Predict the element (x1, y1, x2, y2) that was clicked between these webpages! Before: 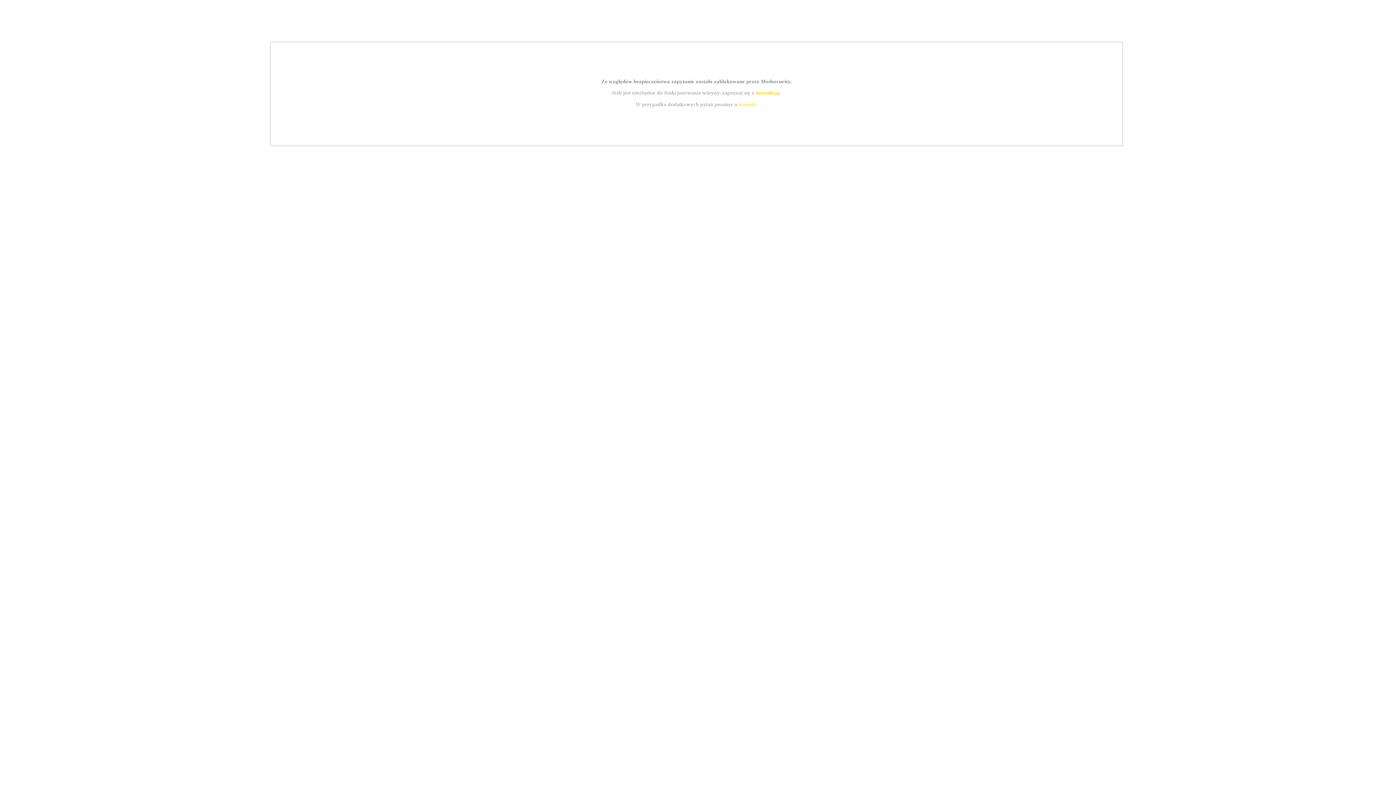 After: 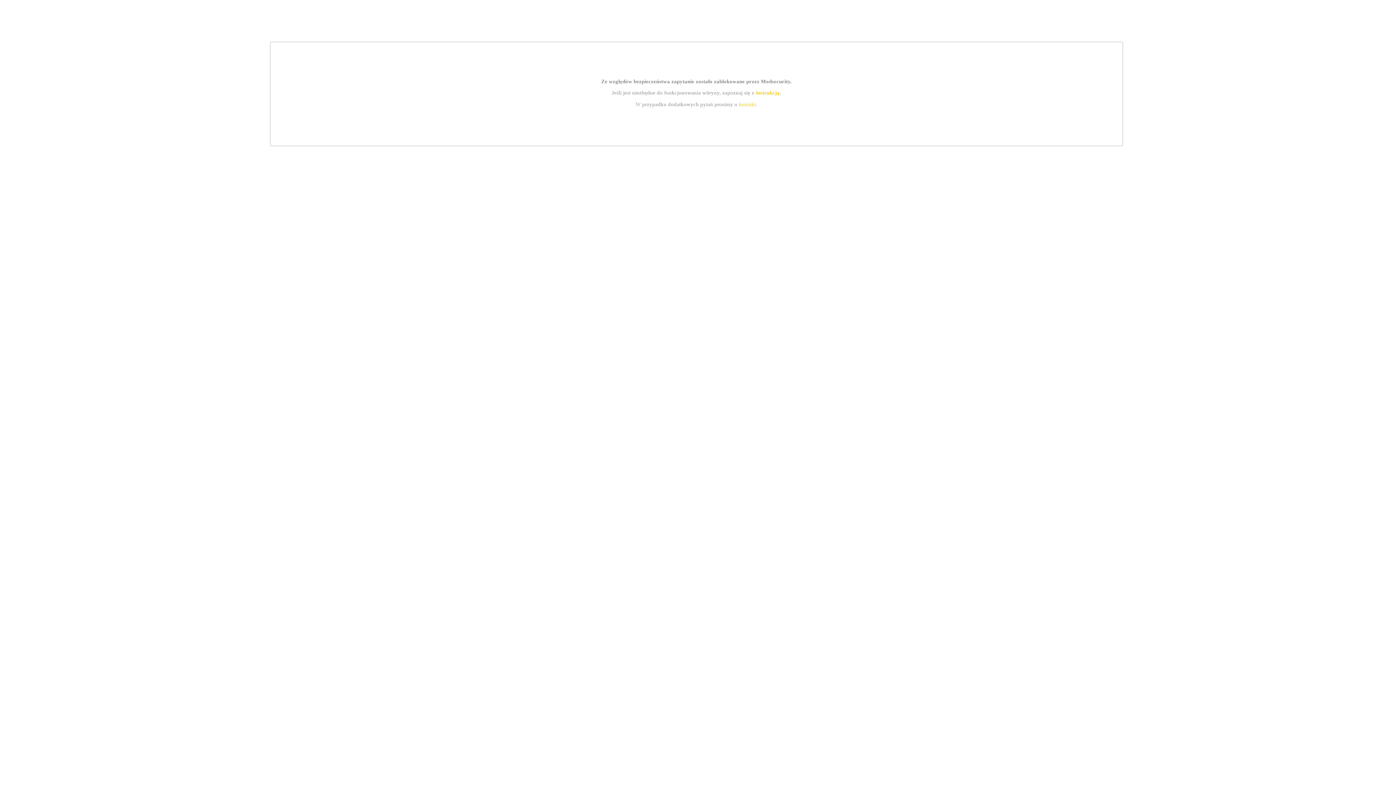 Action: bbox: (755, 89, 779, 95) label: instrukcją